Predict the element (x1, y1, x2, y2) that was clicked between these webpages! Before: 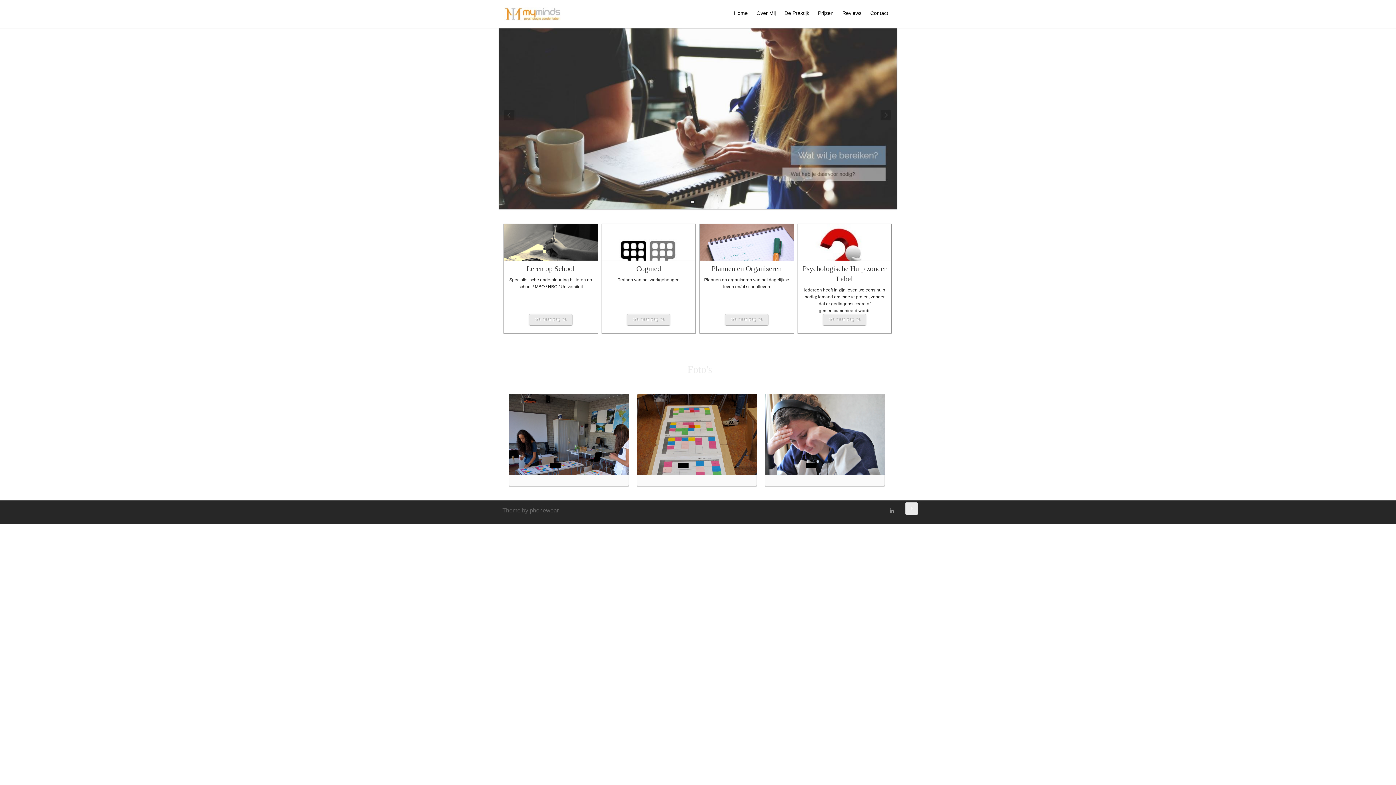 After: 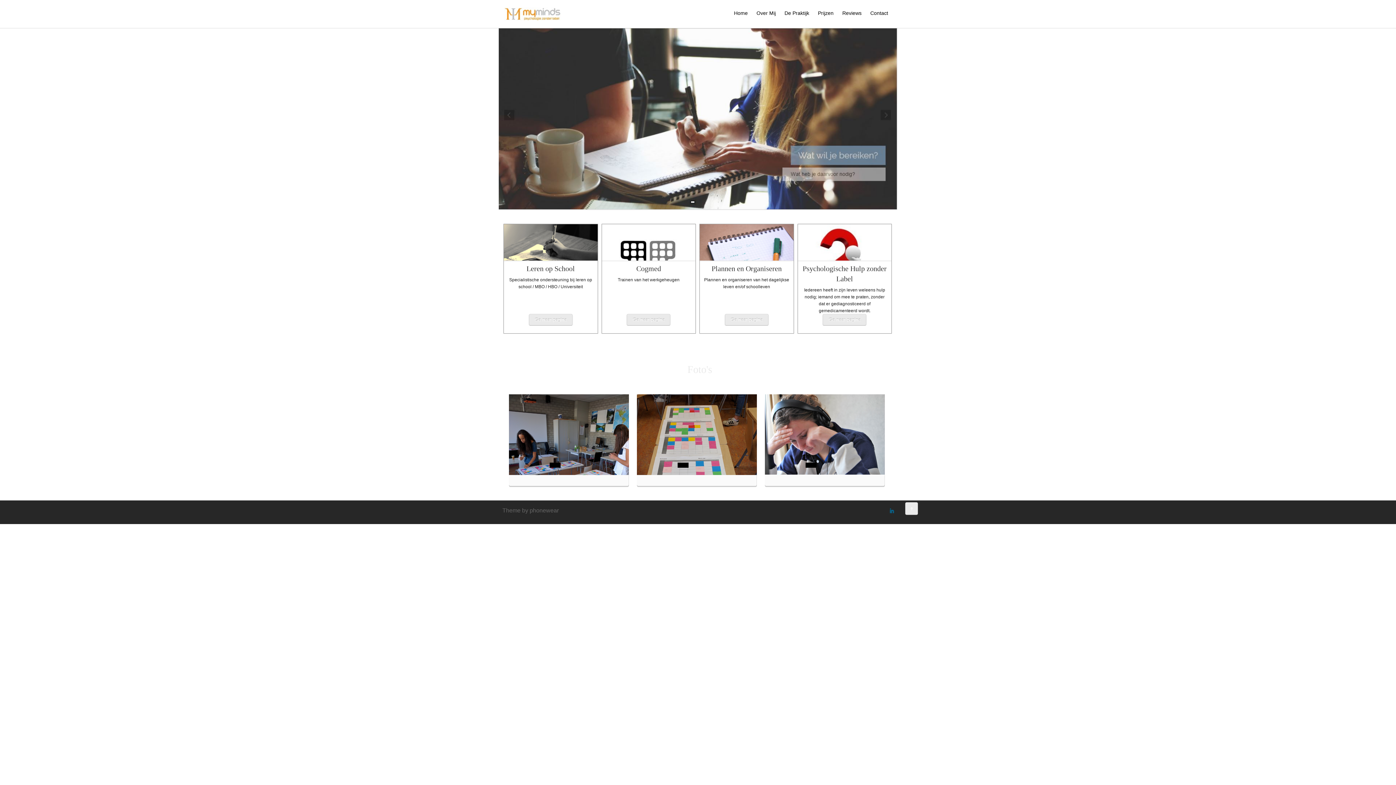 Action: bbox: (886, 506, 897, 517)